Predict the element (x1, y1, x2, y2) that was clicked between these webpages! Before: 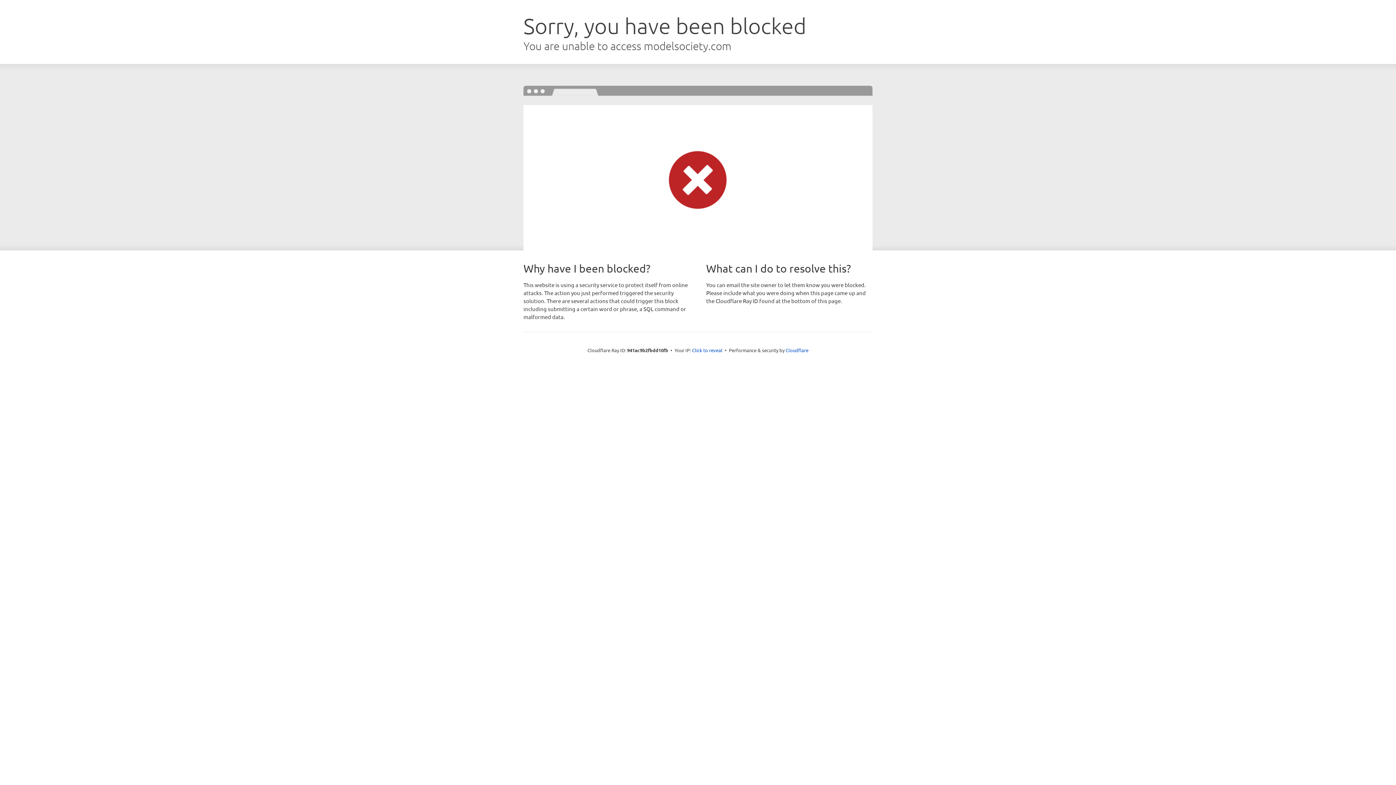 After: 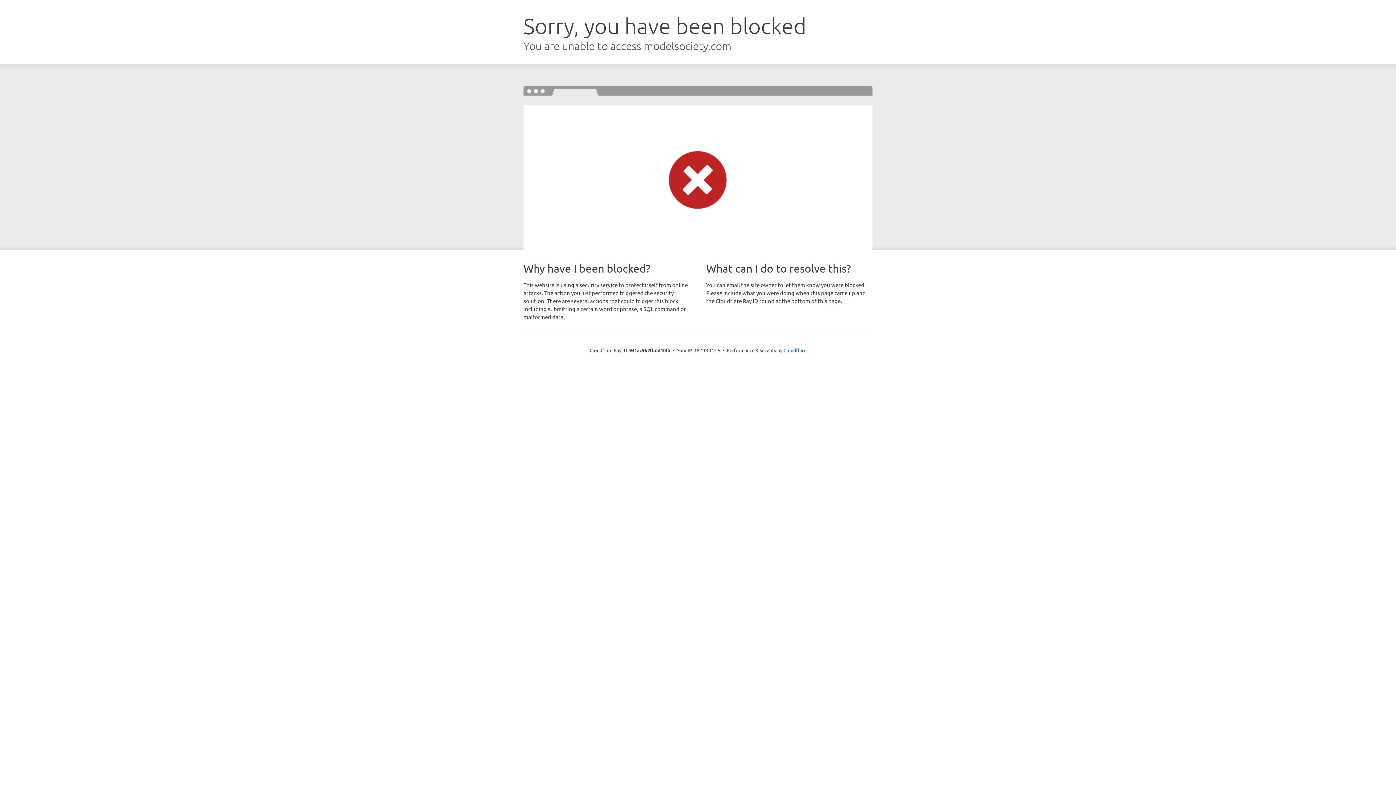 Action: bbox: (692, 346, 722, 353) label: Click to reveal